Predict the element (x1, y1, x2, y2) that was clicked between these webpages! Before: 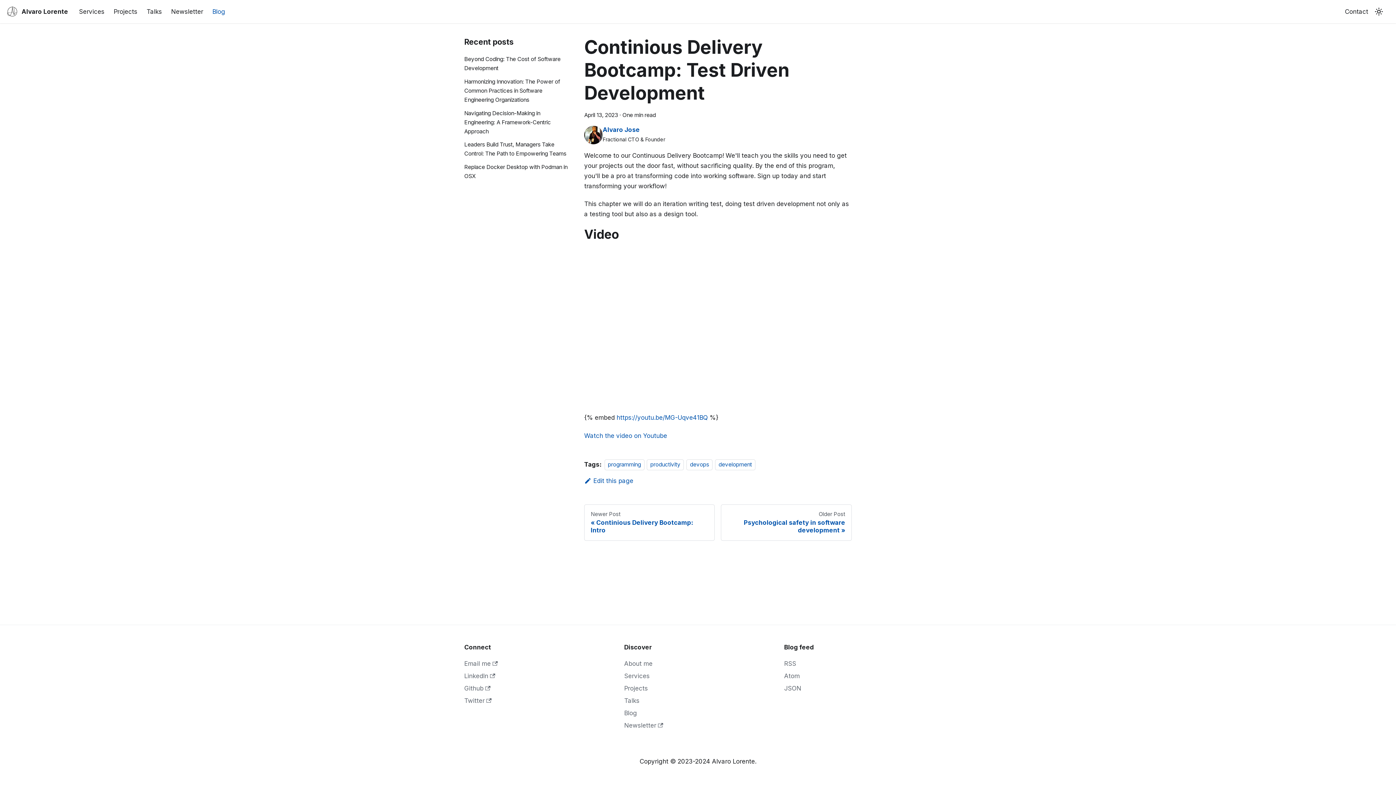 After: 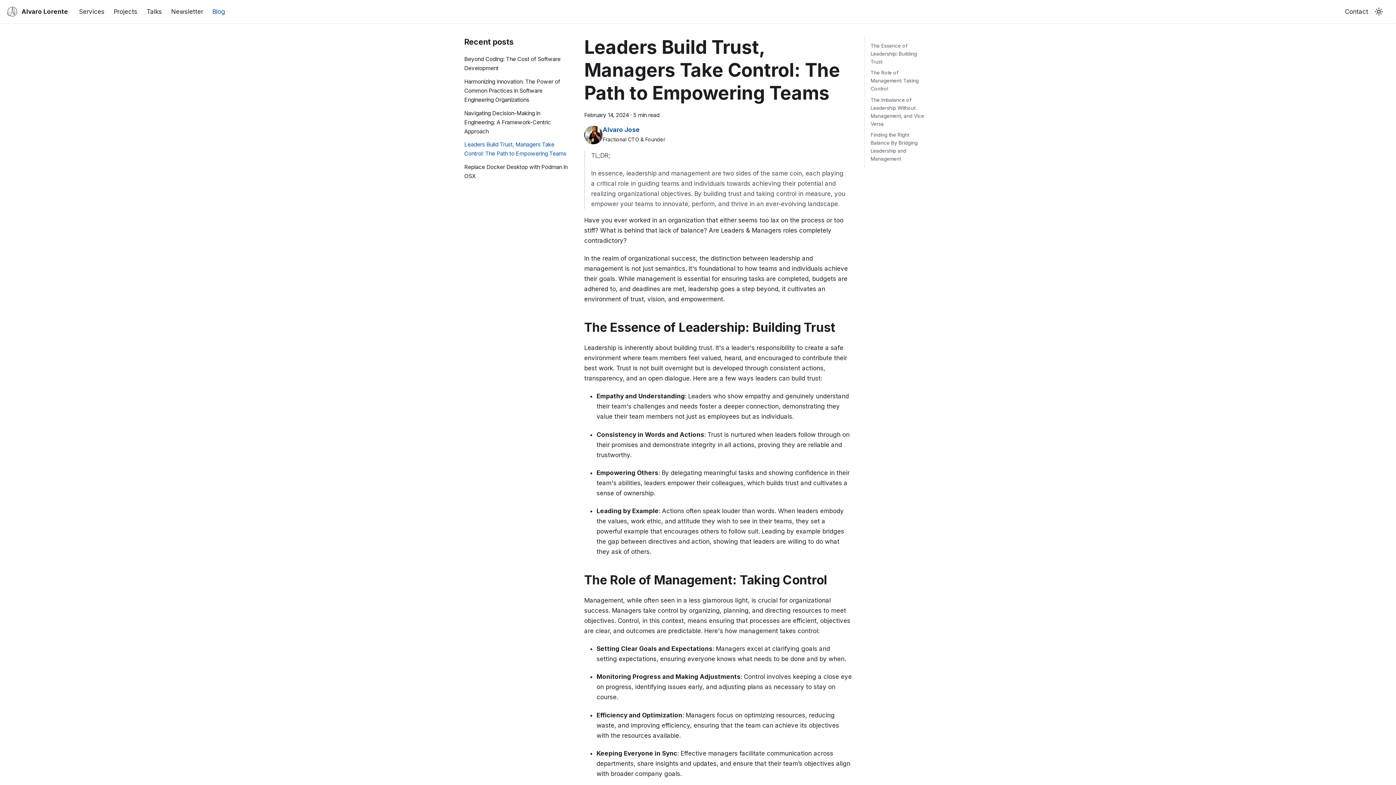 Action: bbox: (464, 140, 572, 158) label: Leaders Build Trust, Managers Take Control: The Path to Empowering Teams